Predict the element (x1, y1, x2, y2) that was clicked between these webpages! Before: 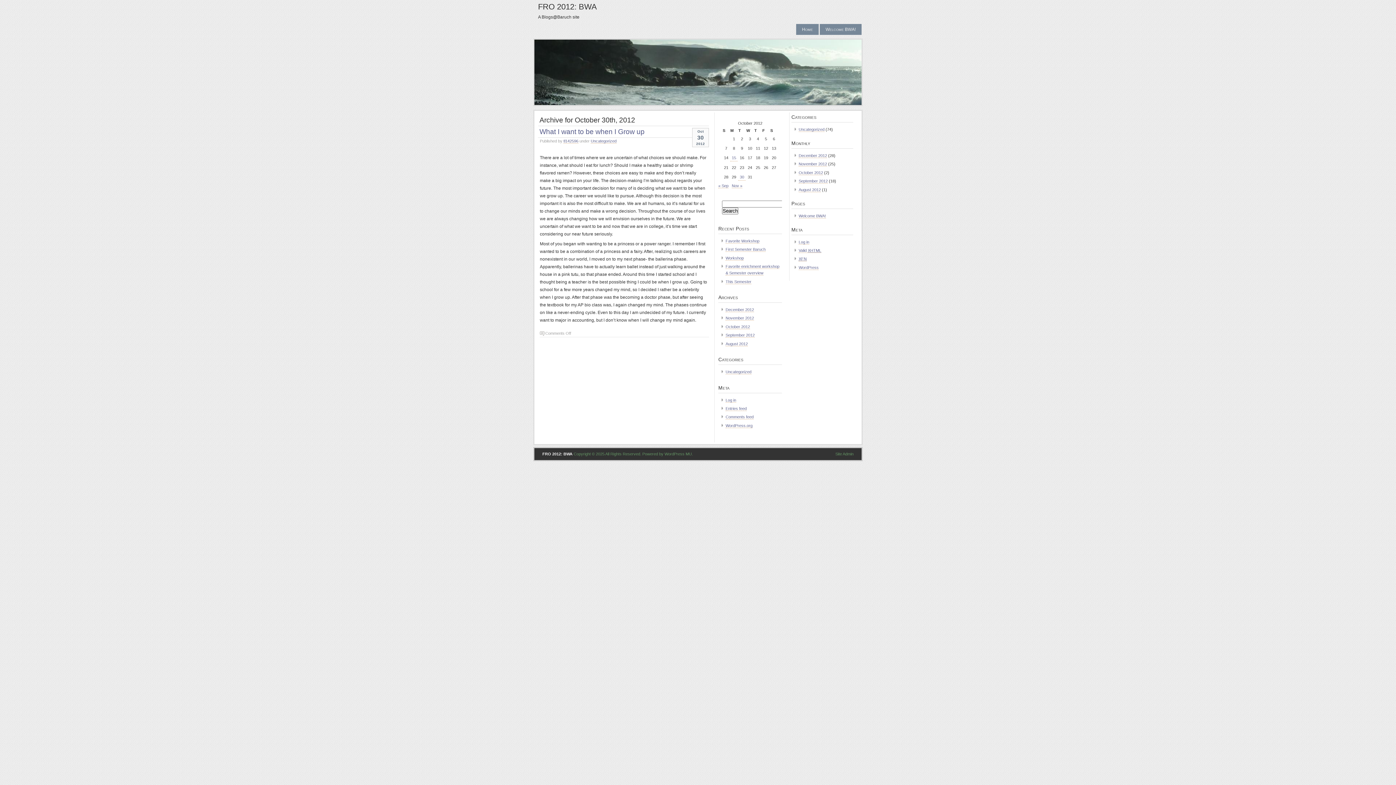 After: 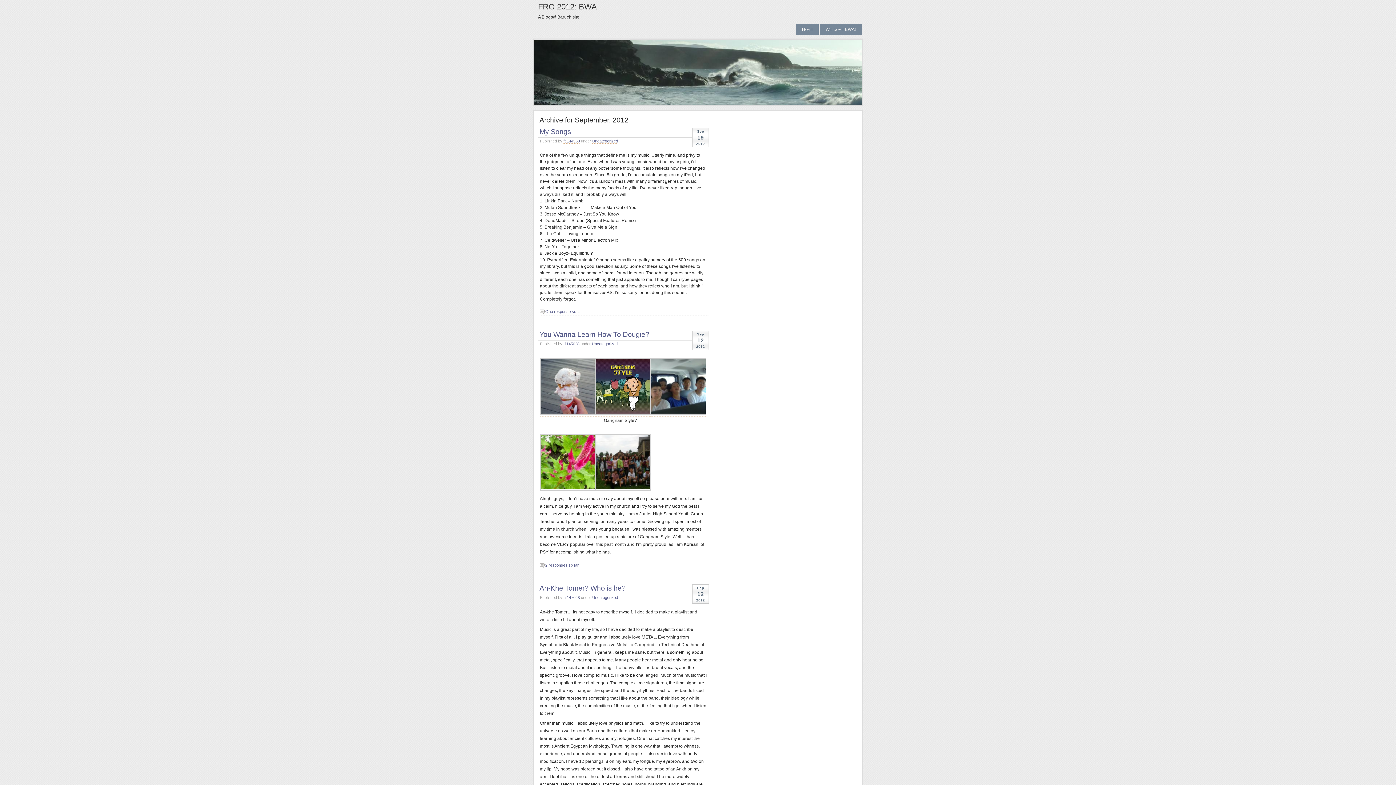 Action: label: September 2012 bbox: (798, 179, 828, 183)